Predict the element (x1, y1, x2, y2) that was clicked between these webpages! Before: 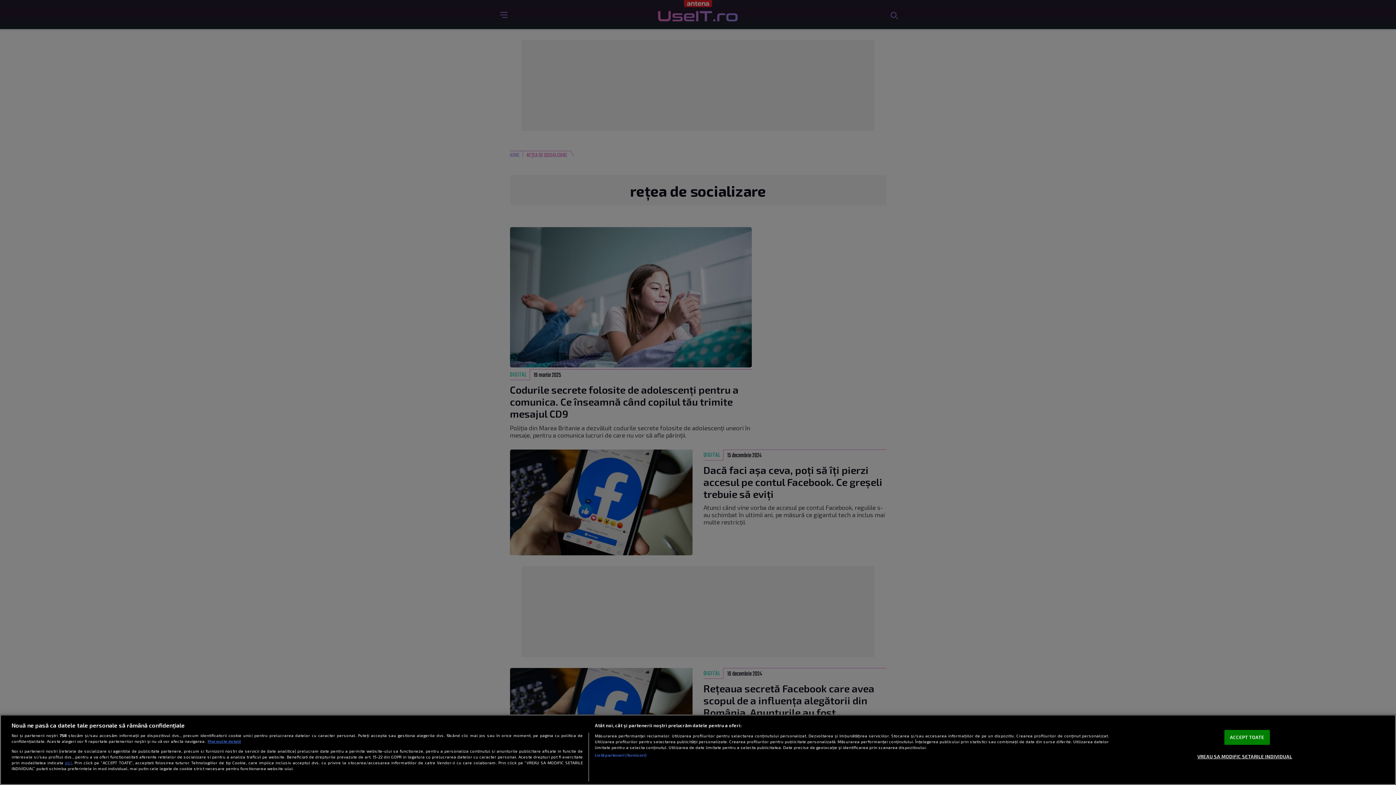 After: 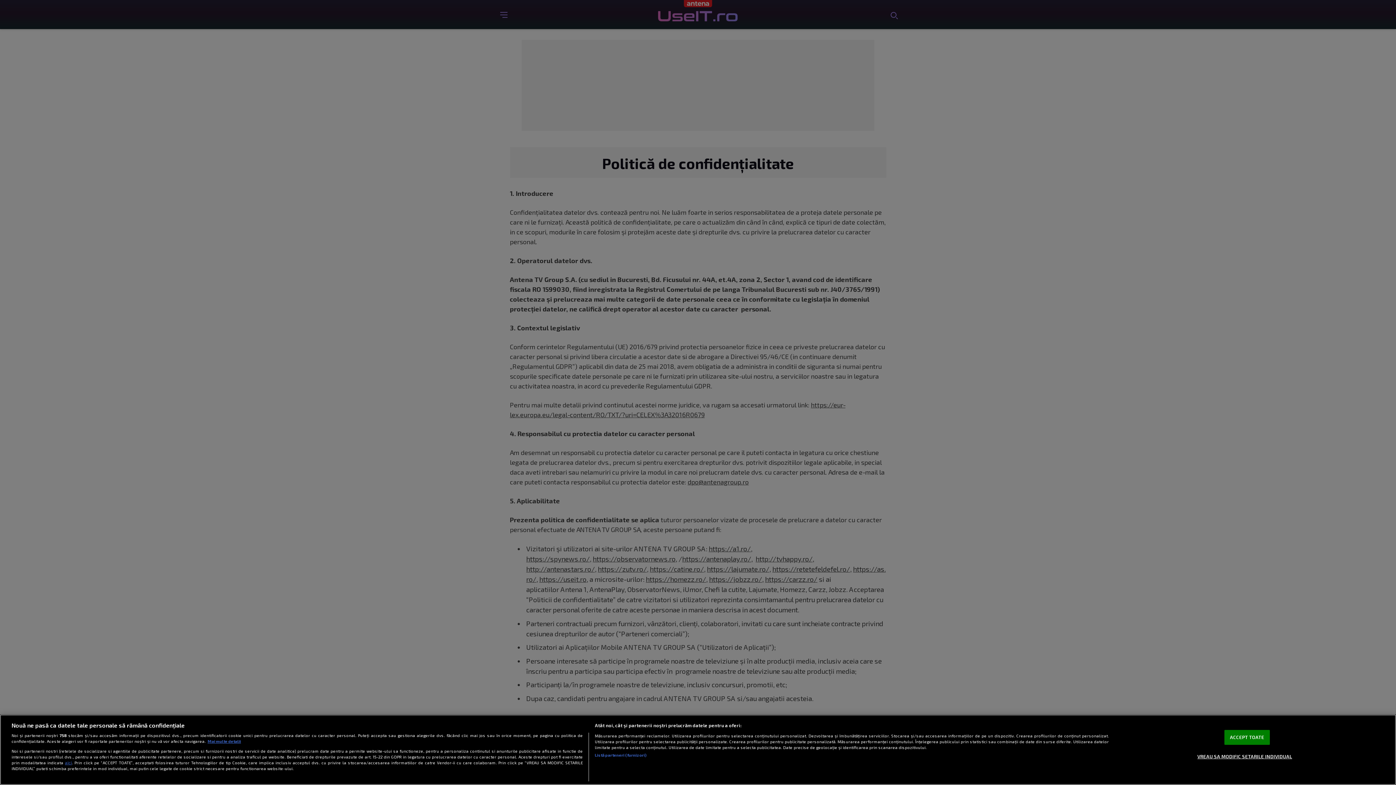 Action: label: aici bbox: (64, 760, 71, 765)